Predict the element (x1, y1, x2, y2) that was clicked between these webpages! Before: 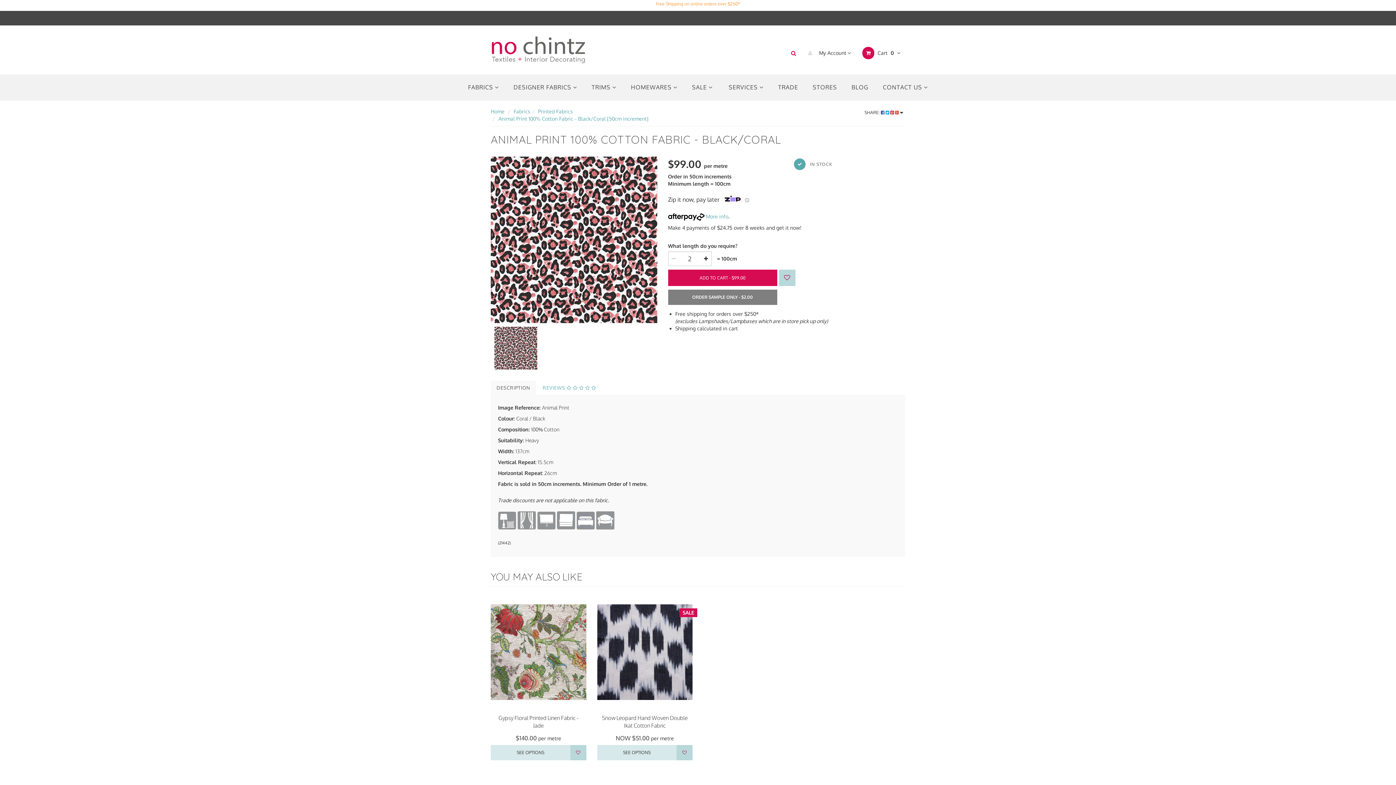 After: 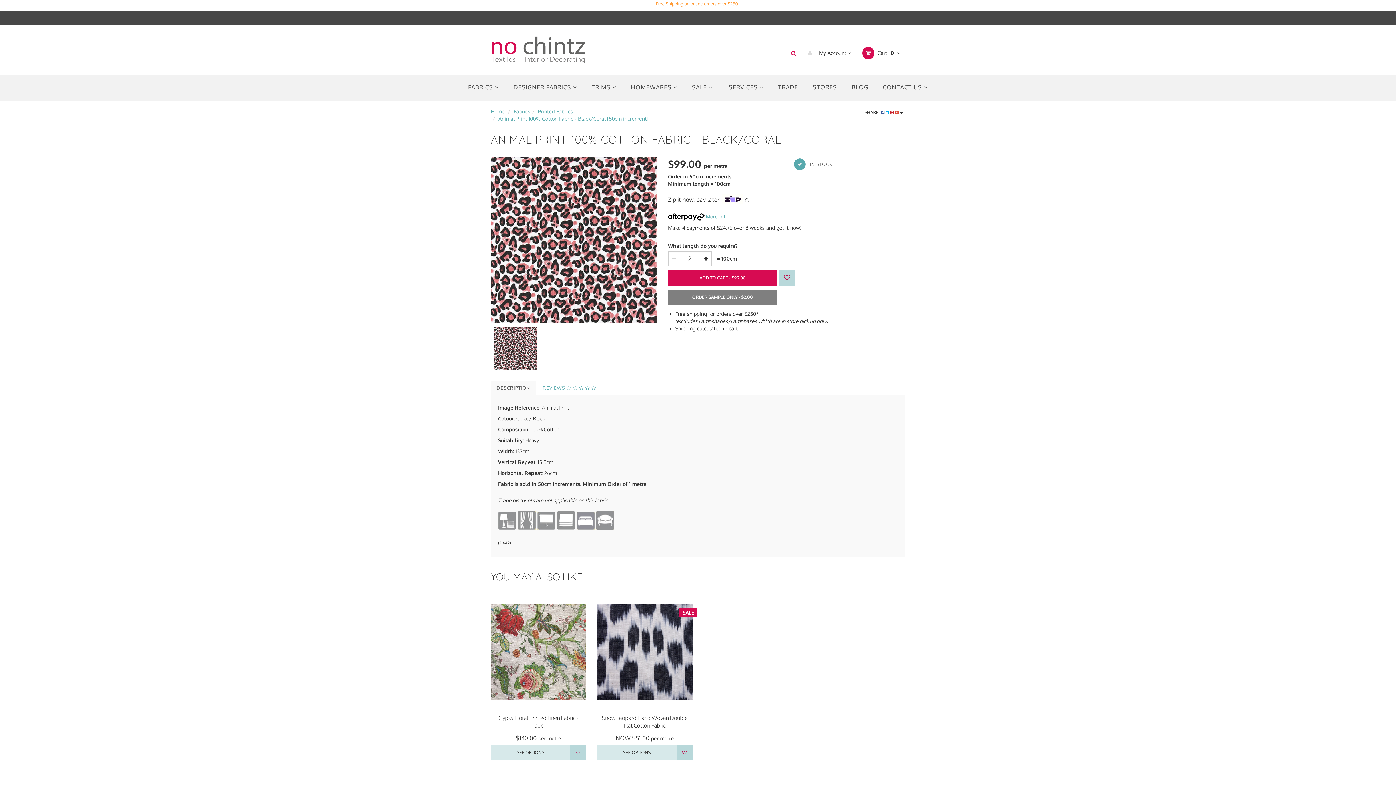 Action: label:    bbox: (557, 517, 596, 523)